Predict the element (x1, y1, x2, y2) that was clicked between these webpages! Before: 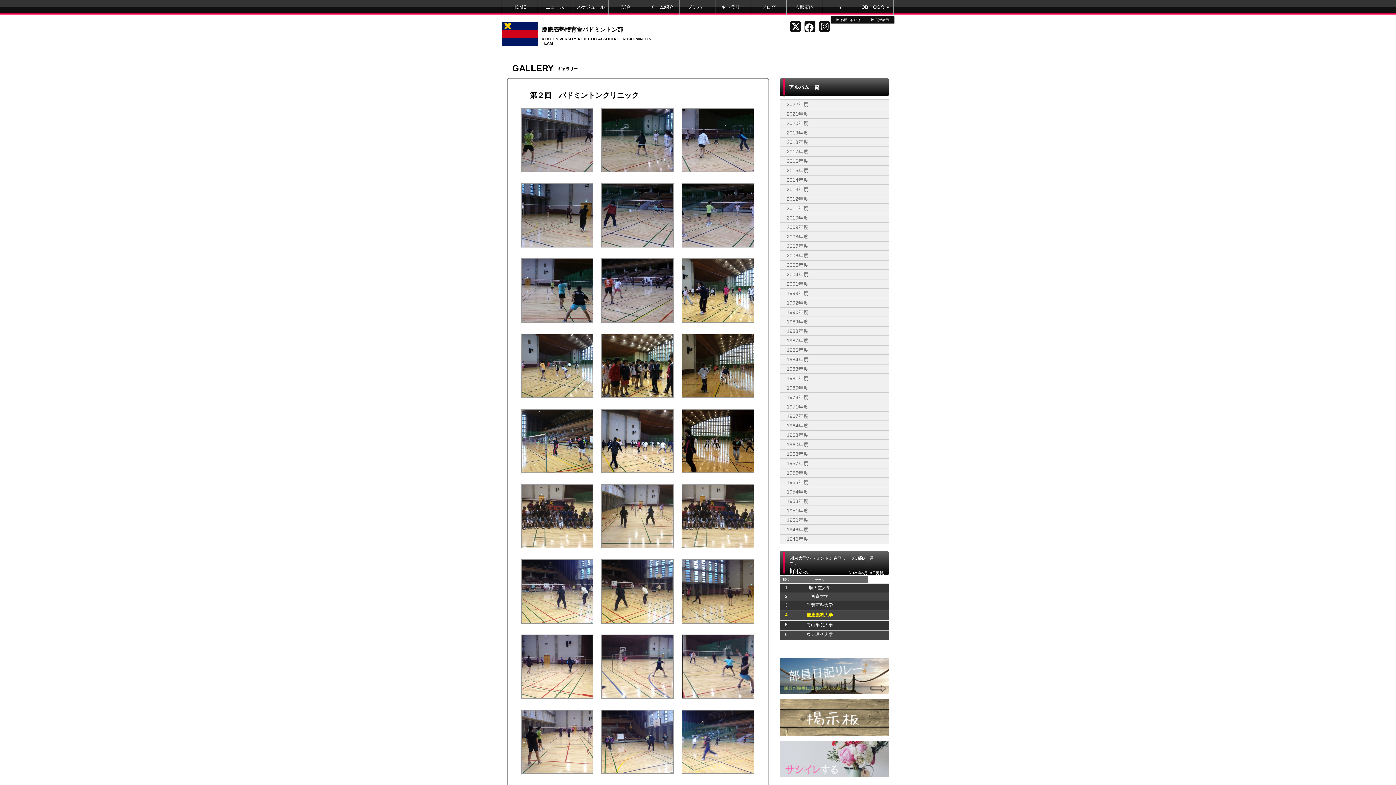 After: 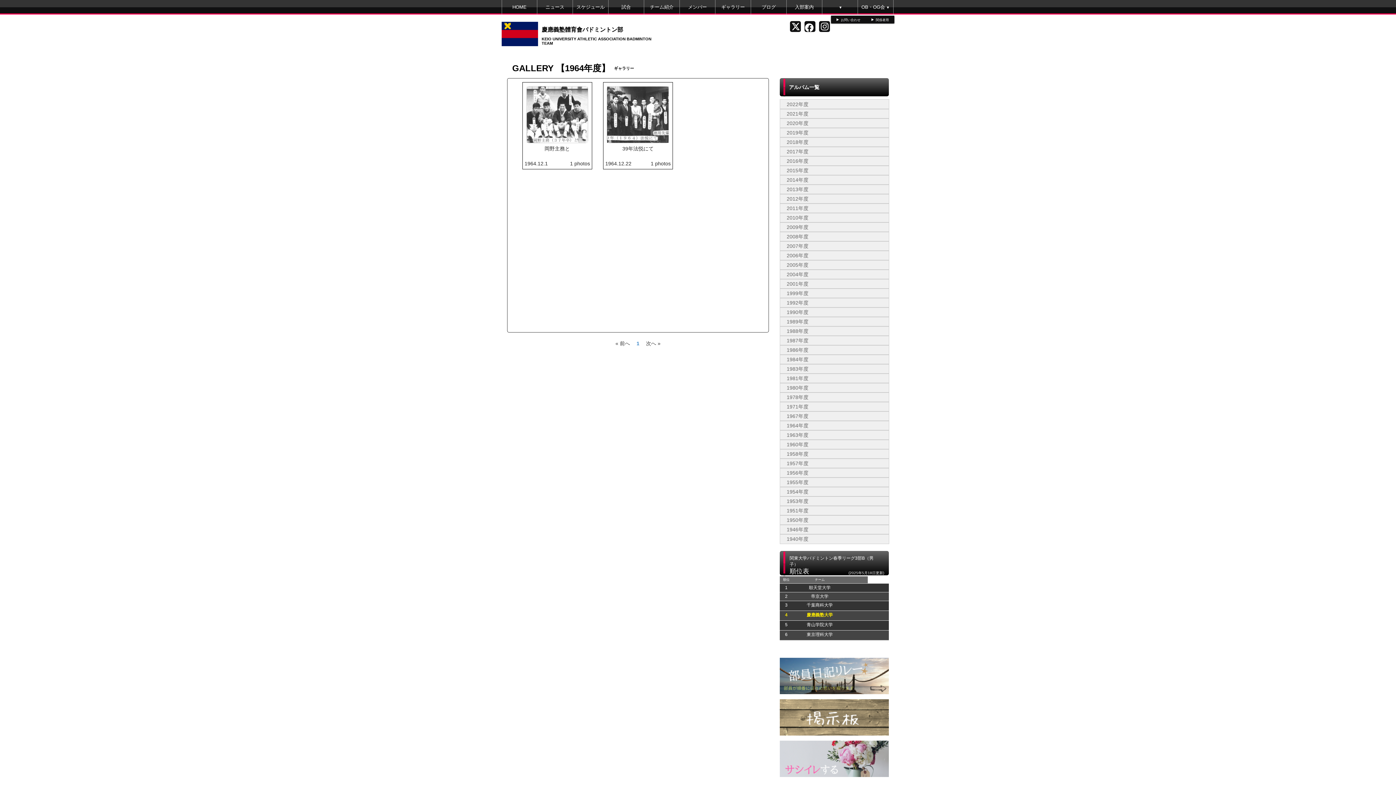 Action: label: 1964年度 bbox: (786, 422, 808, 428)